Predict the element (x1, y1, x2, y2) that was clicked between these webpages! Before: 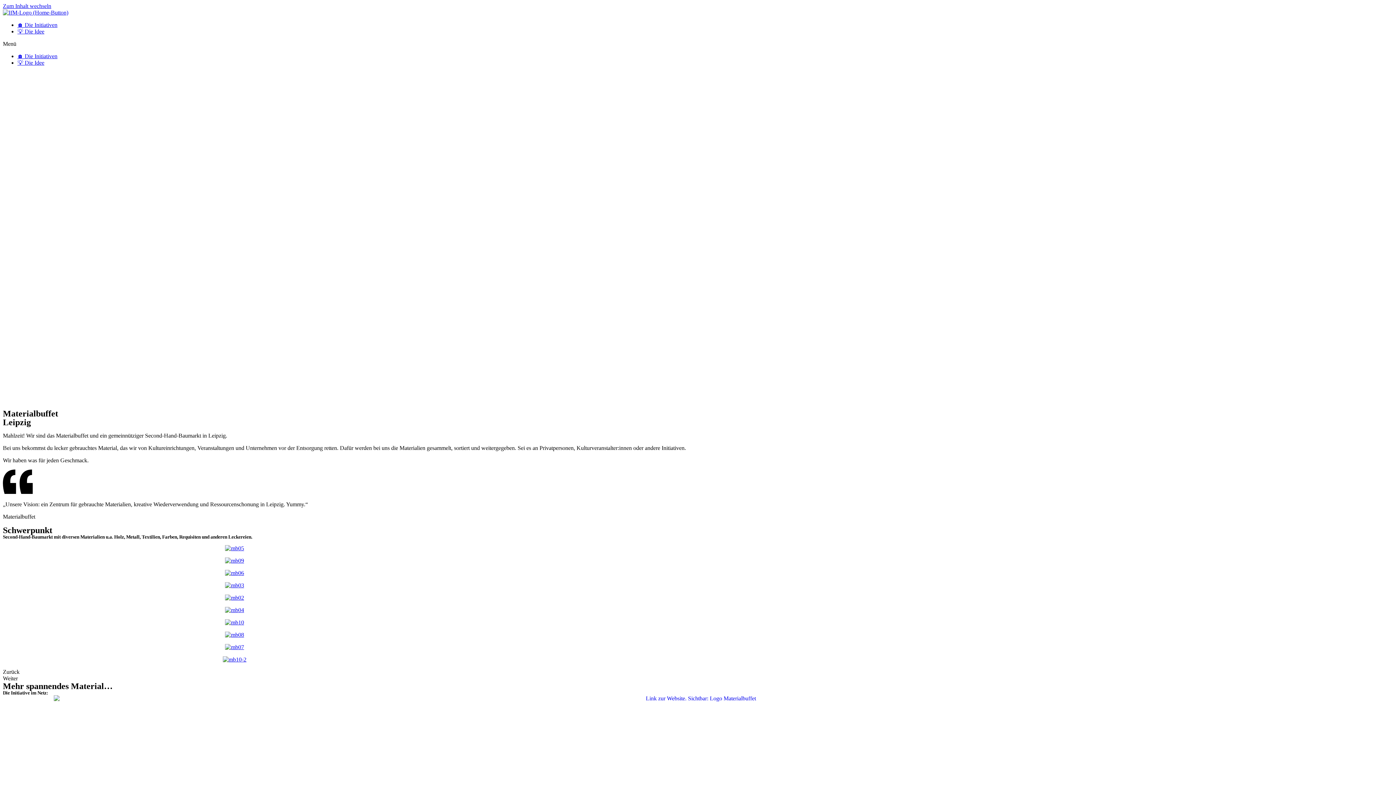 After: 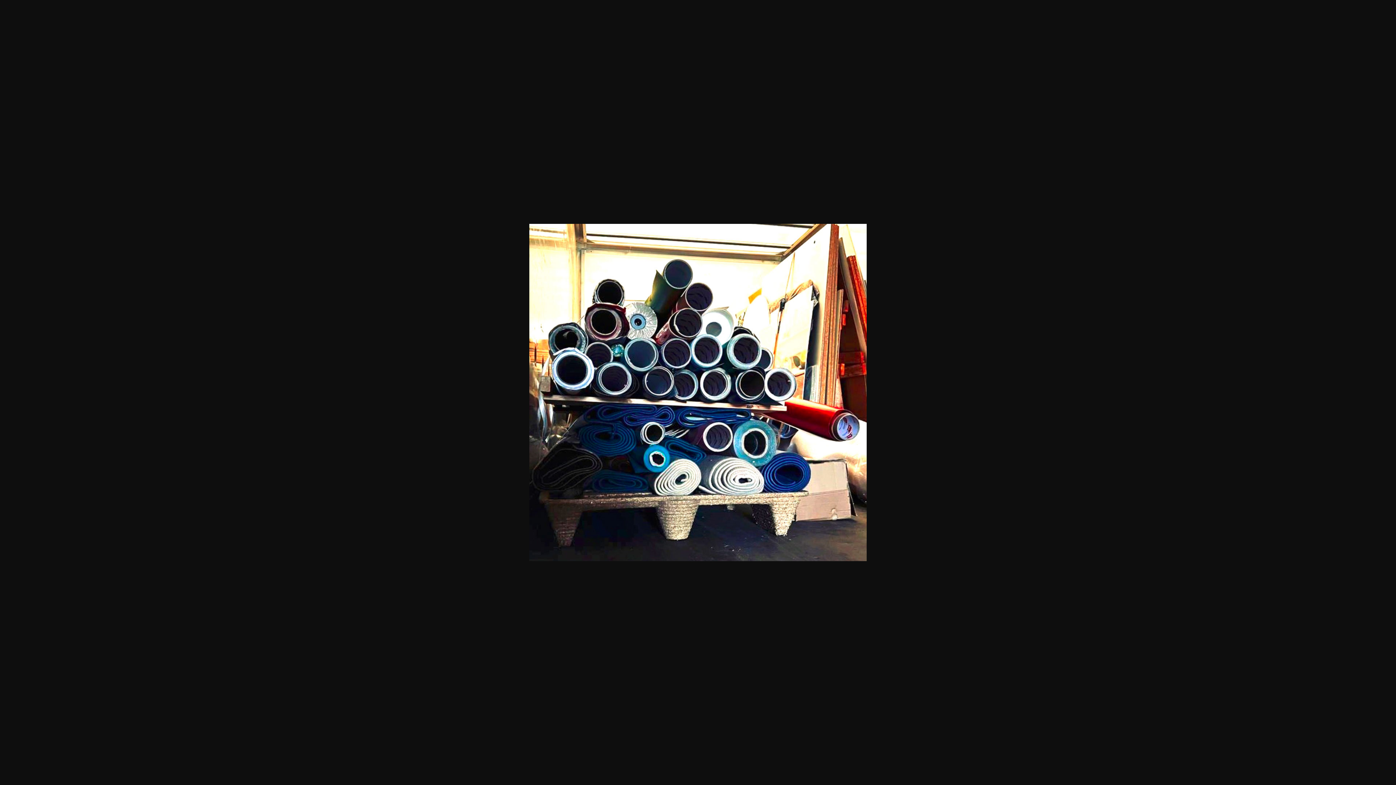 Action: bbox: (2, 545, 466, 552)